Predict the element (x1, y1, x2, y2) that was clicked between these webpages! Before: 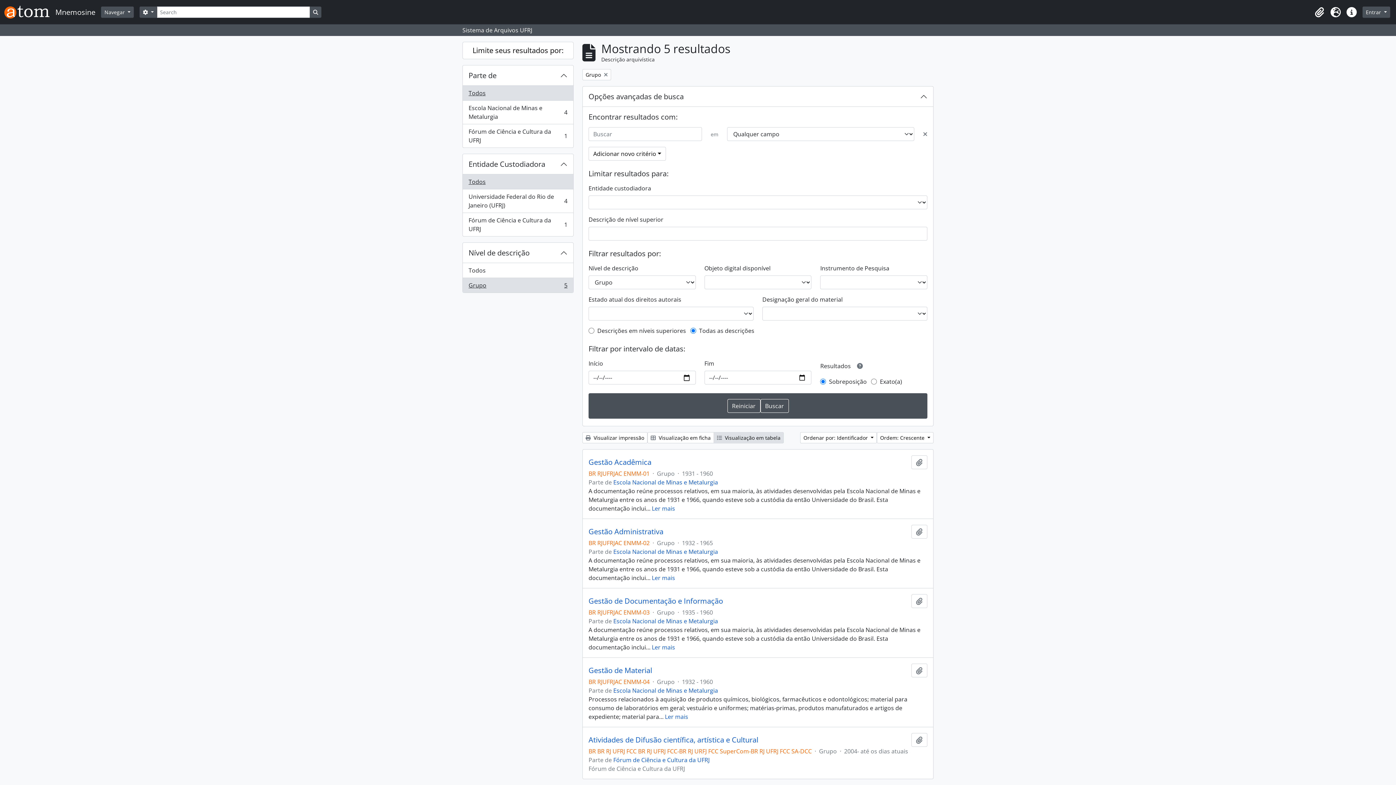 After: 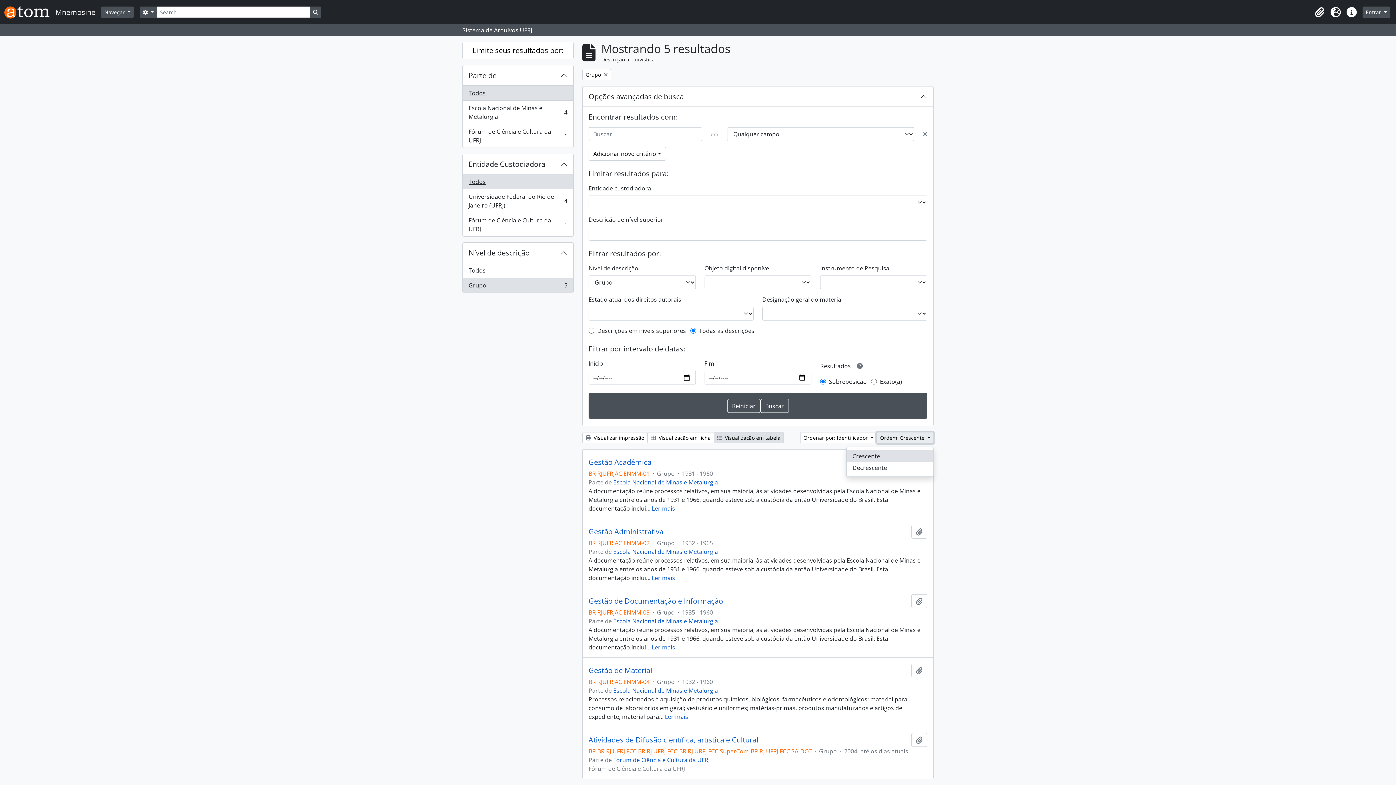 Action: label: Ordem: Crescente  bbox: (877, 432, 933, 443)